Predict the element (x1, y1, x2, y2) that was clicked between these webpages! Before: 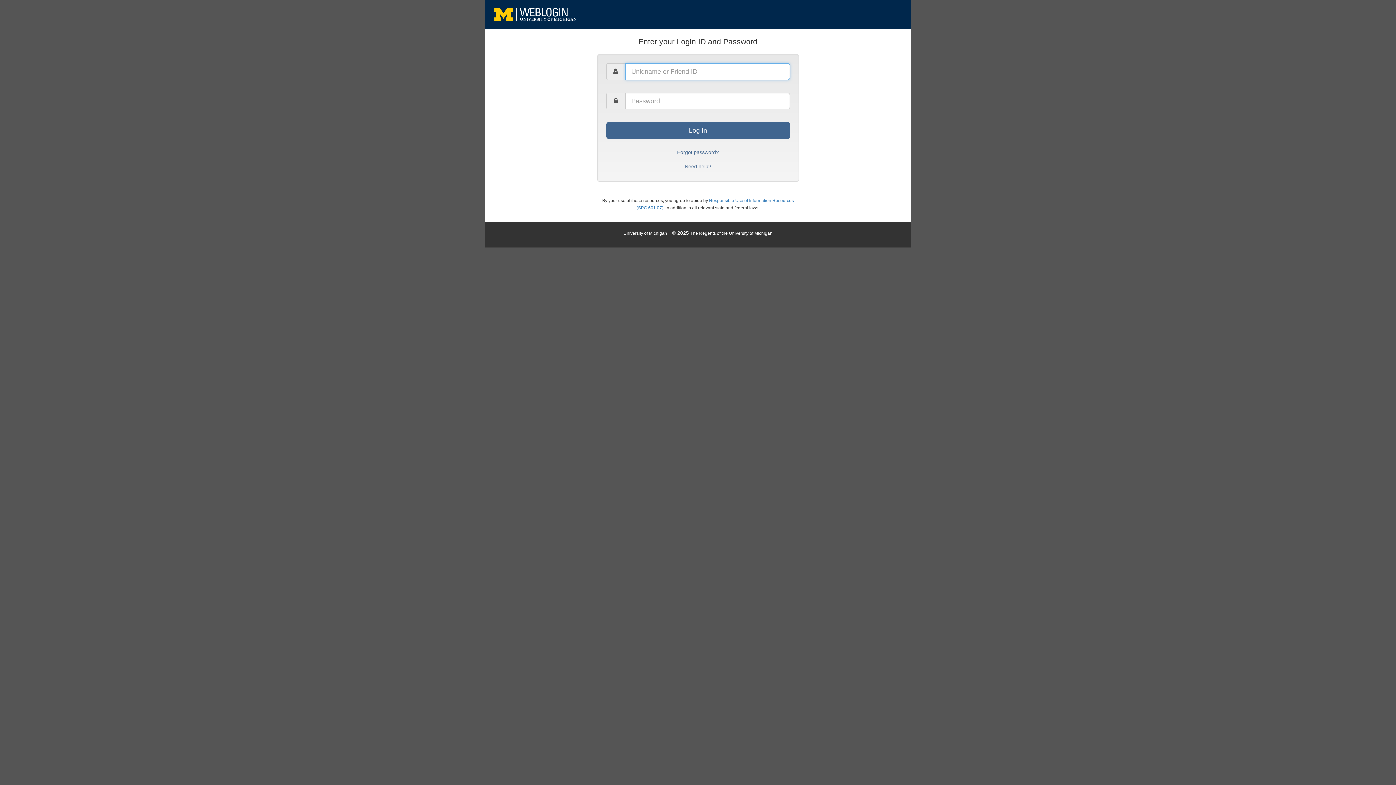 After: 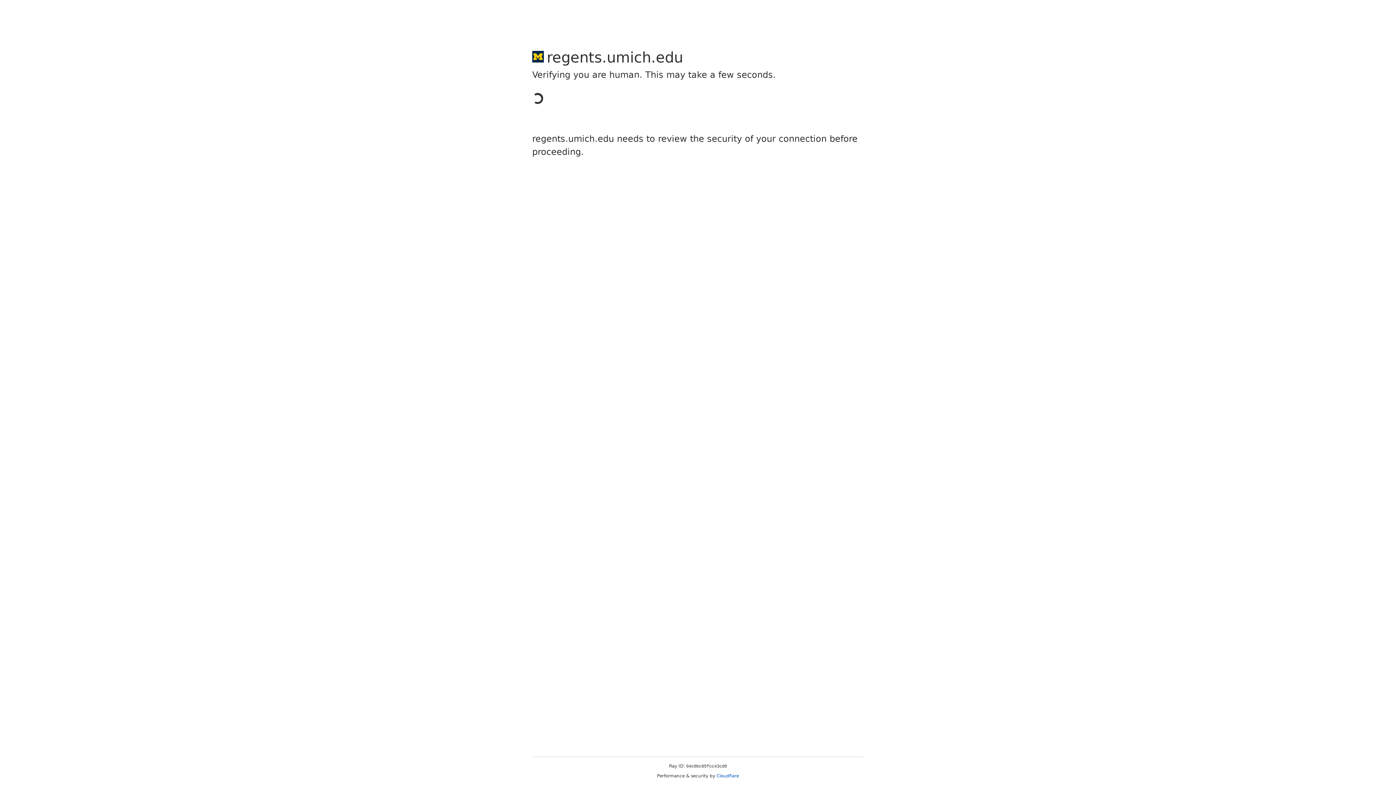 Action: label: The Regents of the University of Michigan bbox: (690, 230, 772, 236)